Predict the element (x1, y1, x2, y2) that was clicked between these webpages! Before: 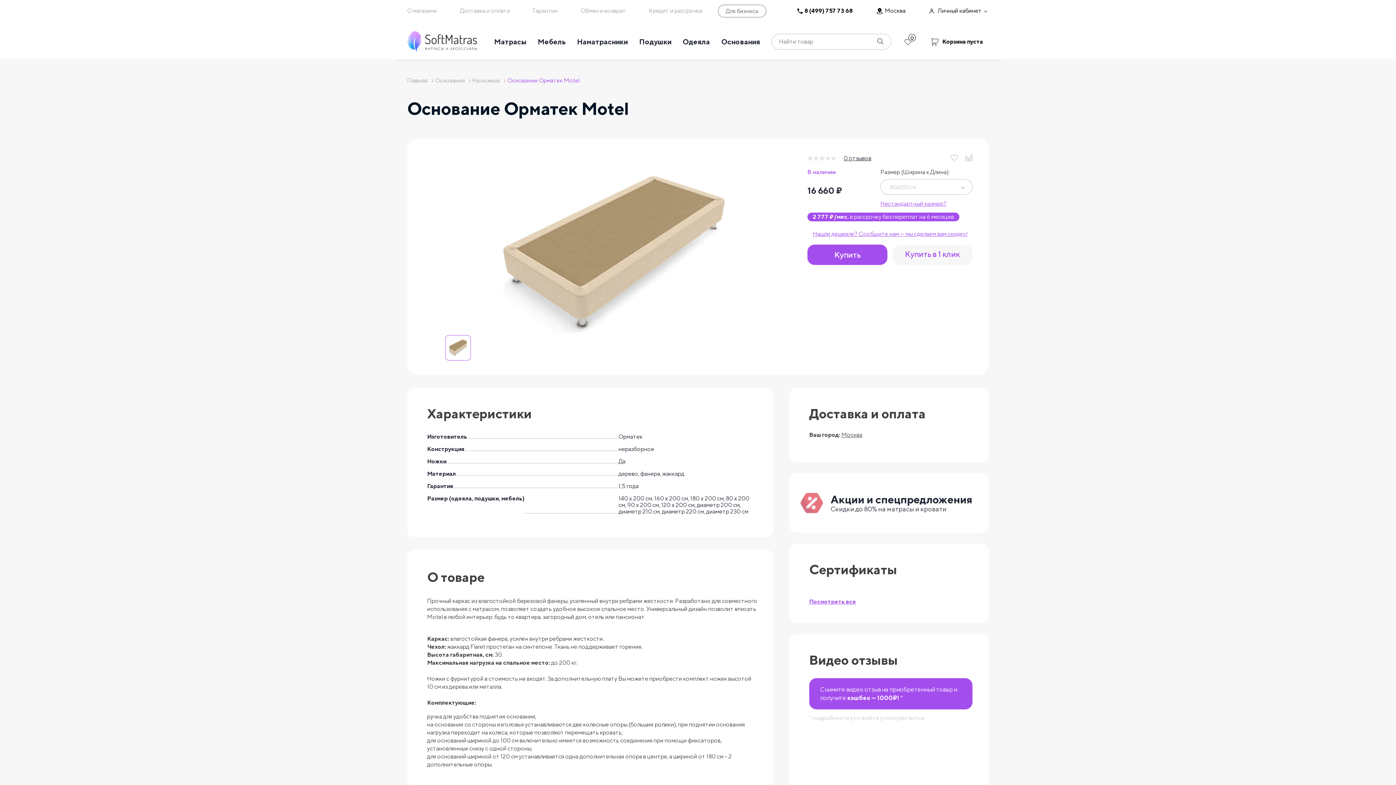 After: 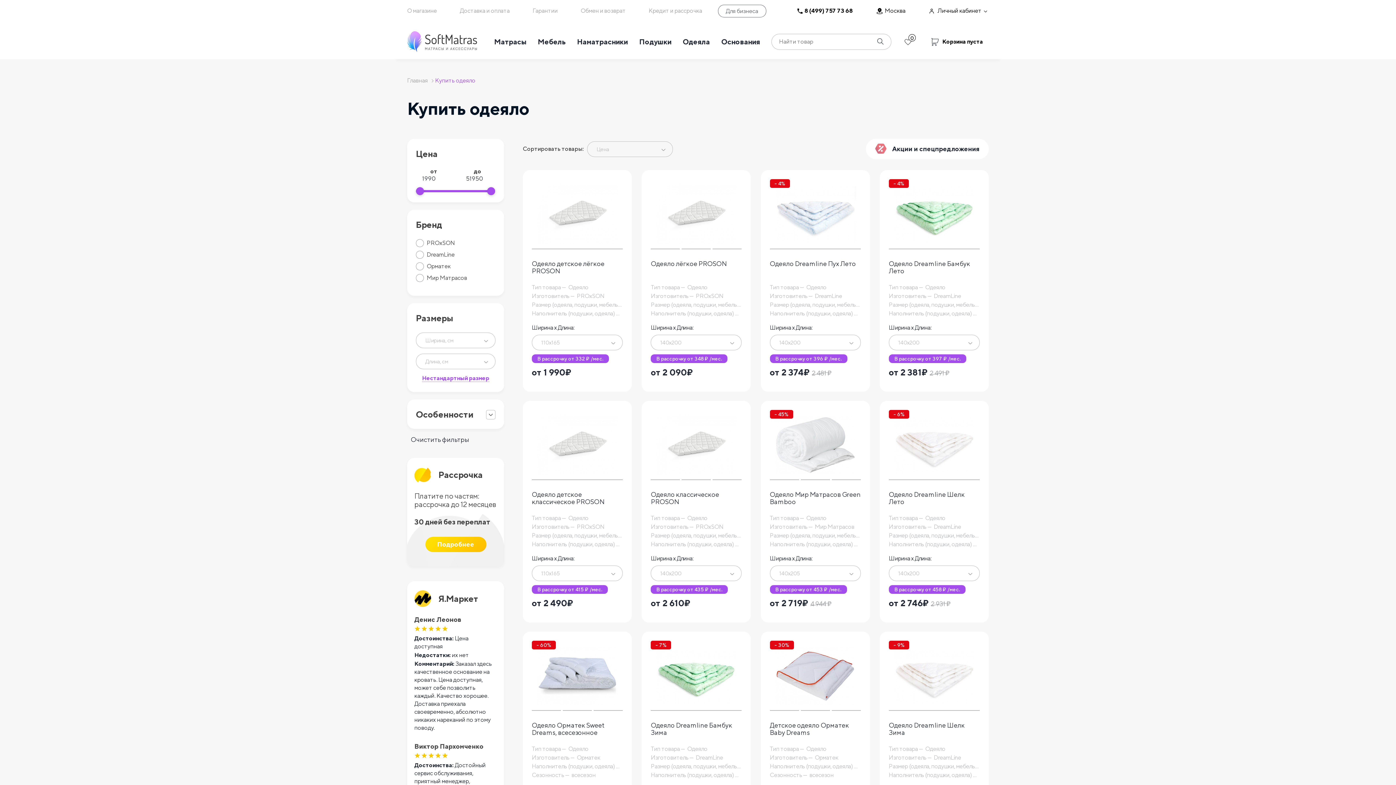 Action: bbox: (682, 31, 710, 52) label: Одеяла